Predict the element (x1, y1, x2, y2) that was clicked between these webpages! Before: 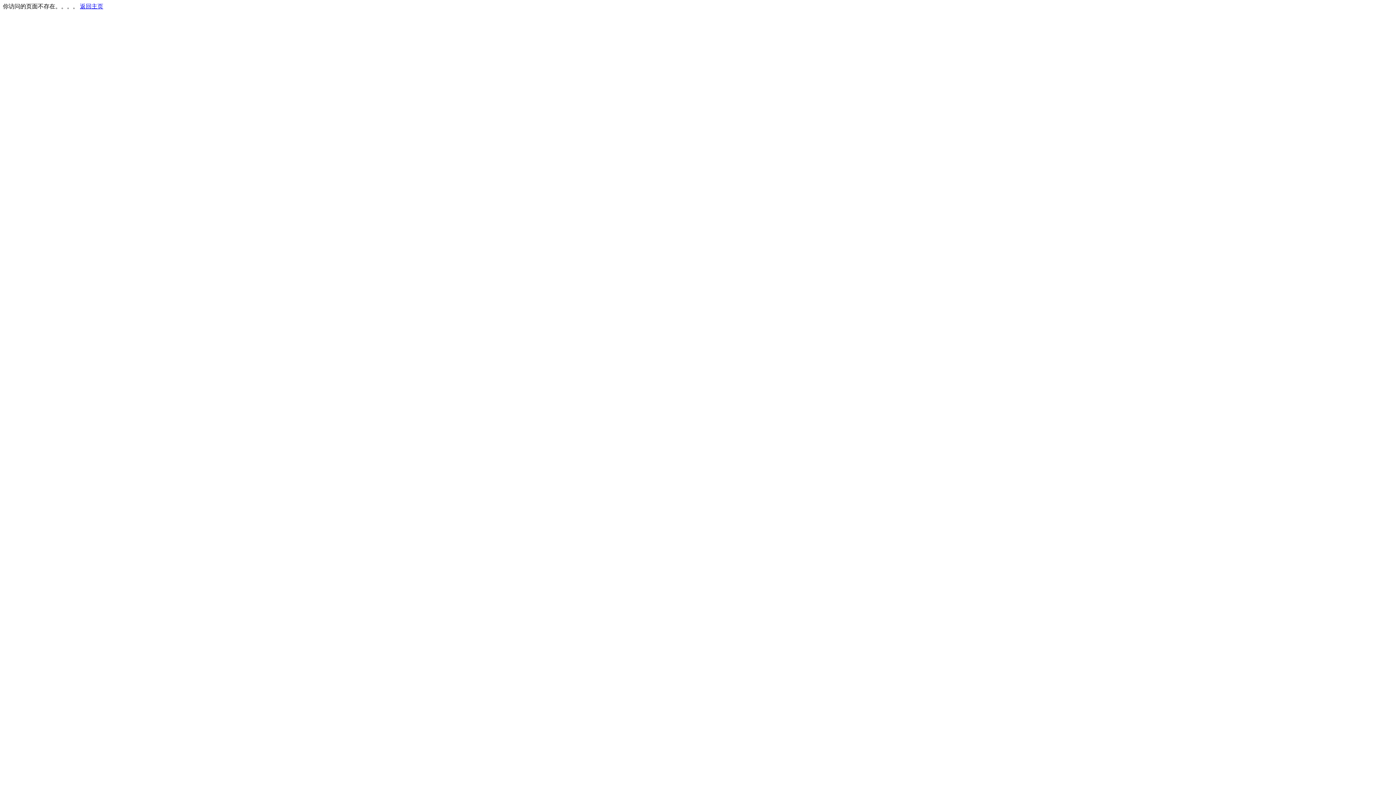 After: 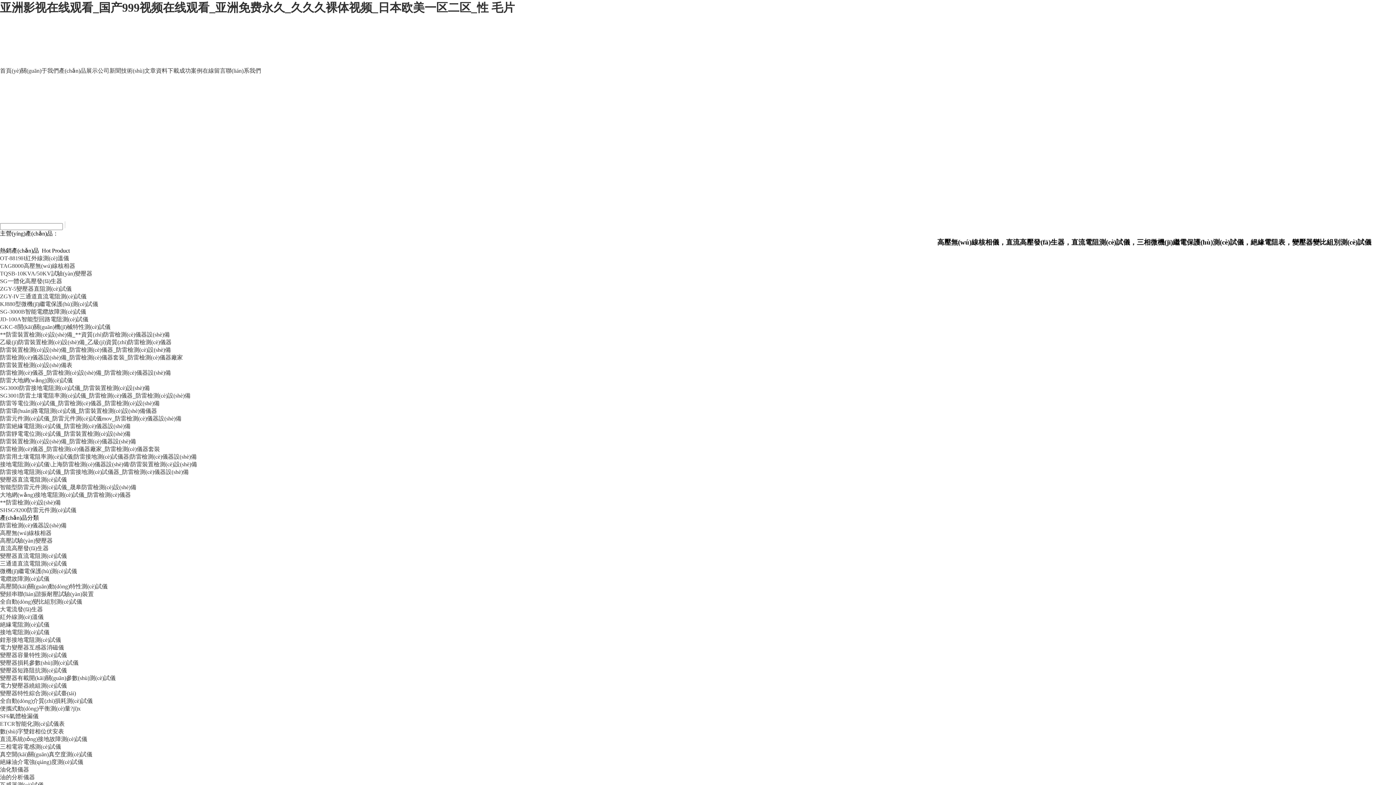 Action: bbox: (80, 3, 103, 9) label: 返回主页